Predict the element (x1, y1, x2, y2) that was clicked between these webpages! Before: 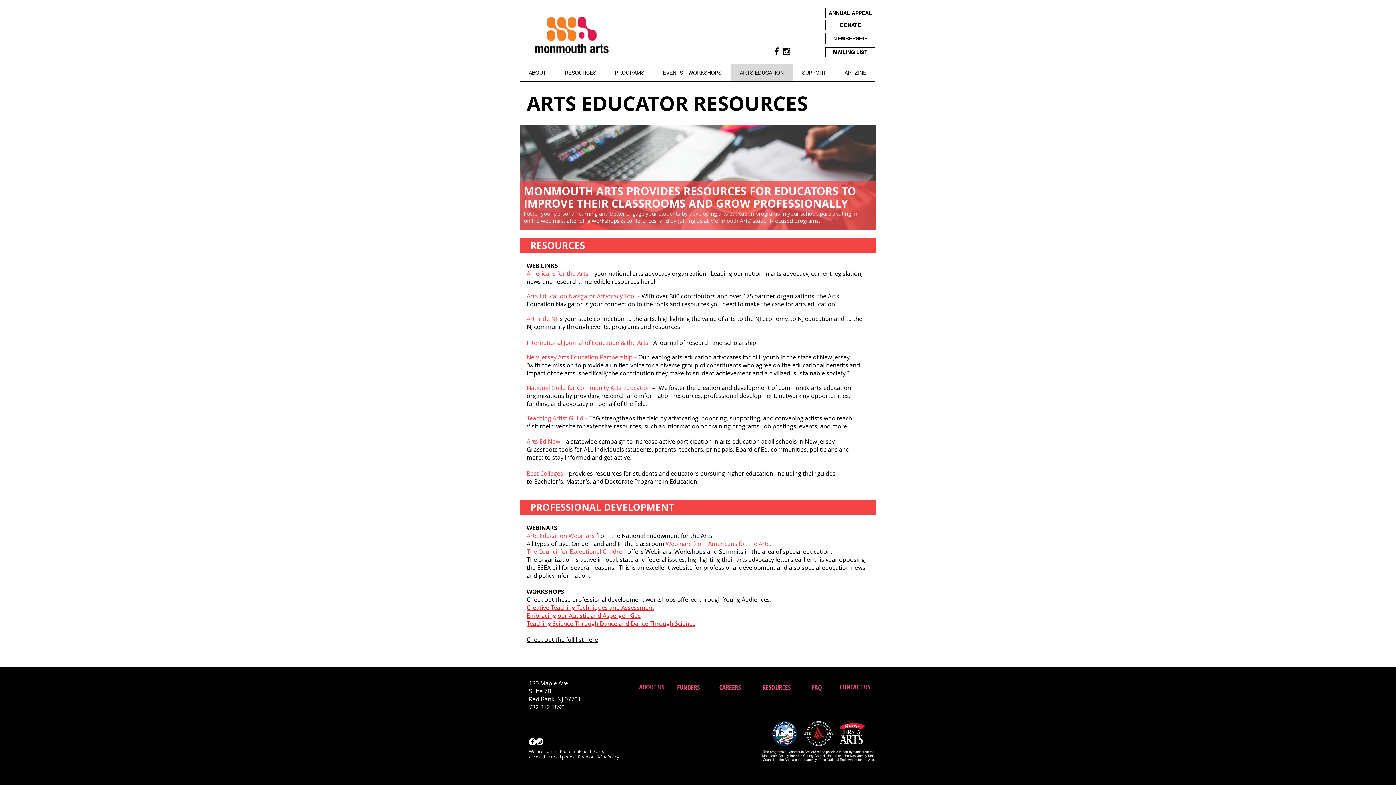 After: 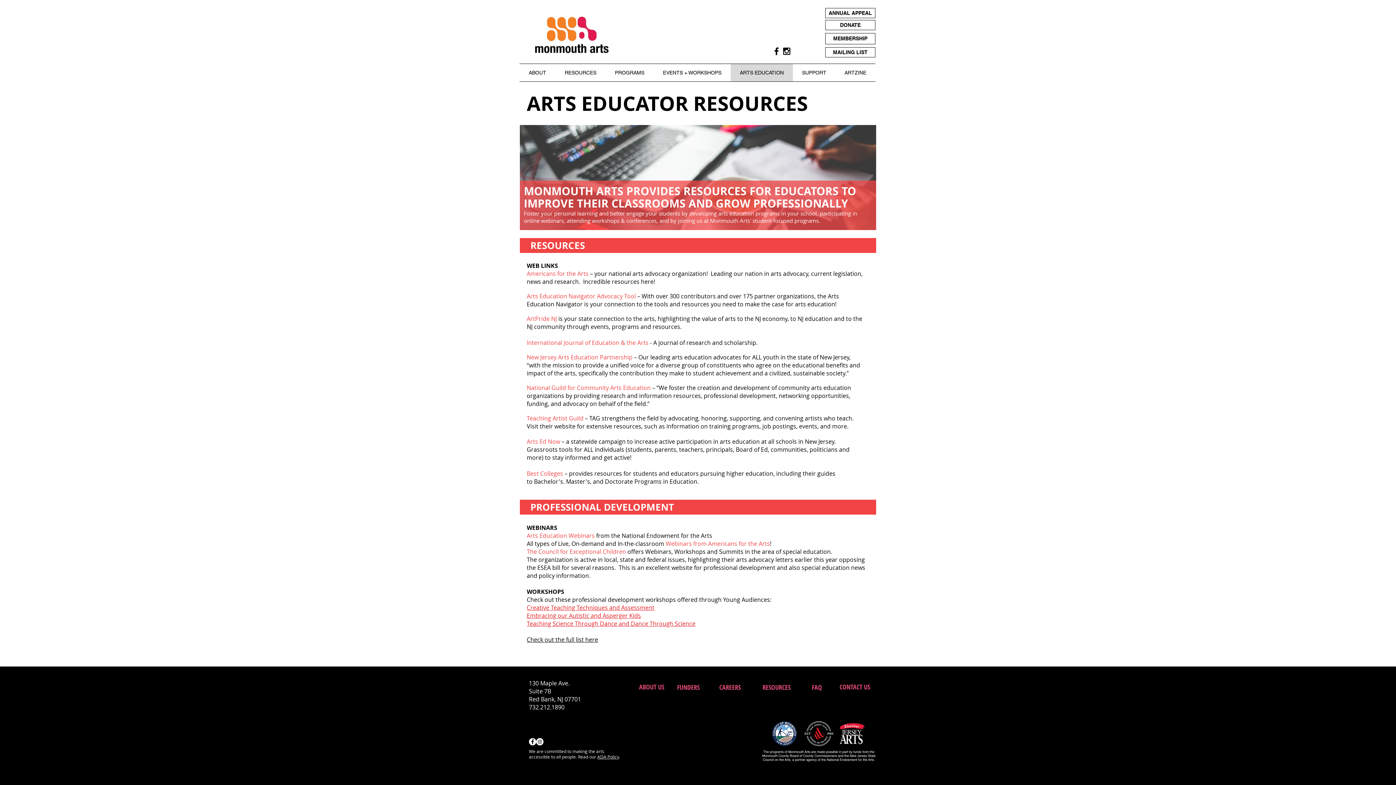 Action: label: Instagram - White Circle bbox: (536, 738, 543, 745)